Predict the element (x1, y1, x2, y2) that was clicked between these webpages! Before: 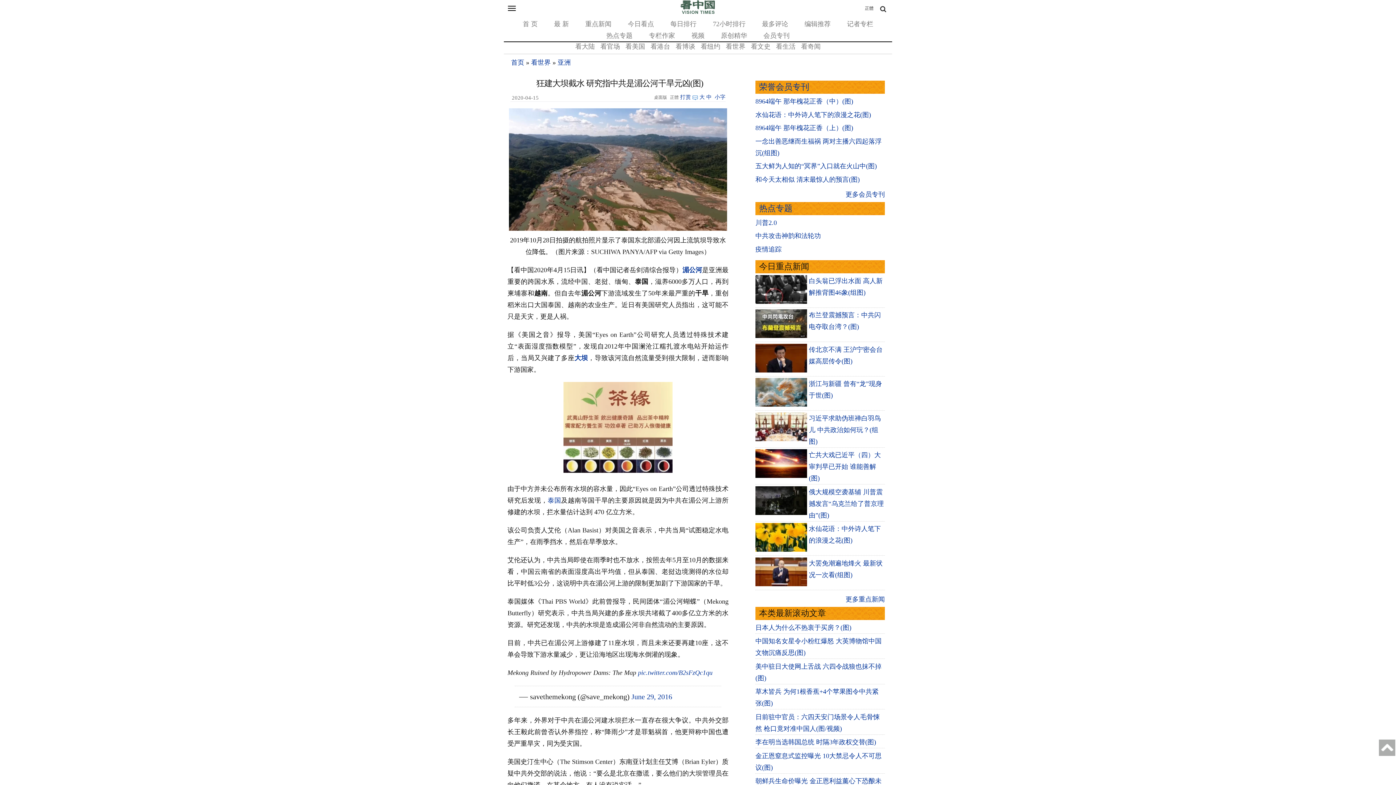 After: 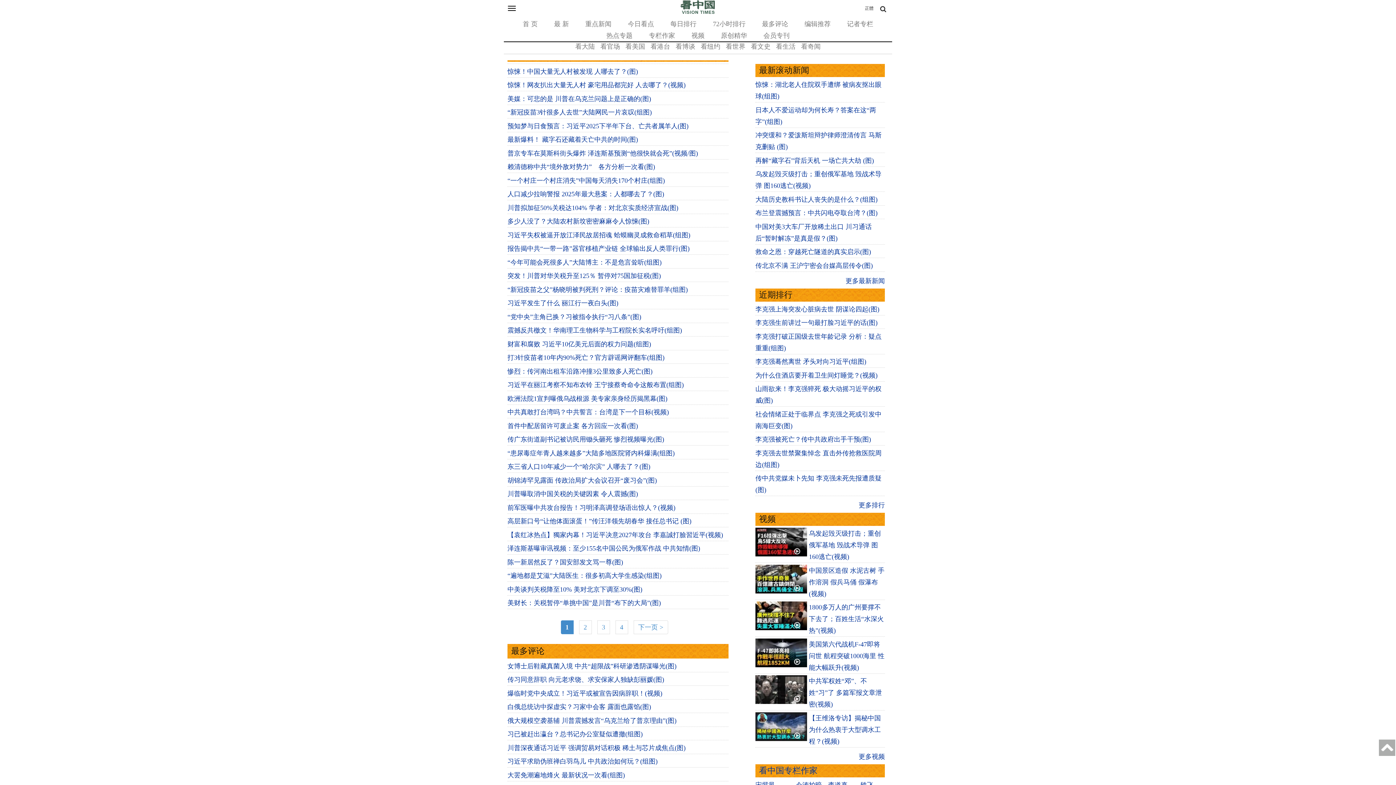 Action: label: 更多重点新闻 bbox: (845, 595, 885, 603)